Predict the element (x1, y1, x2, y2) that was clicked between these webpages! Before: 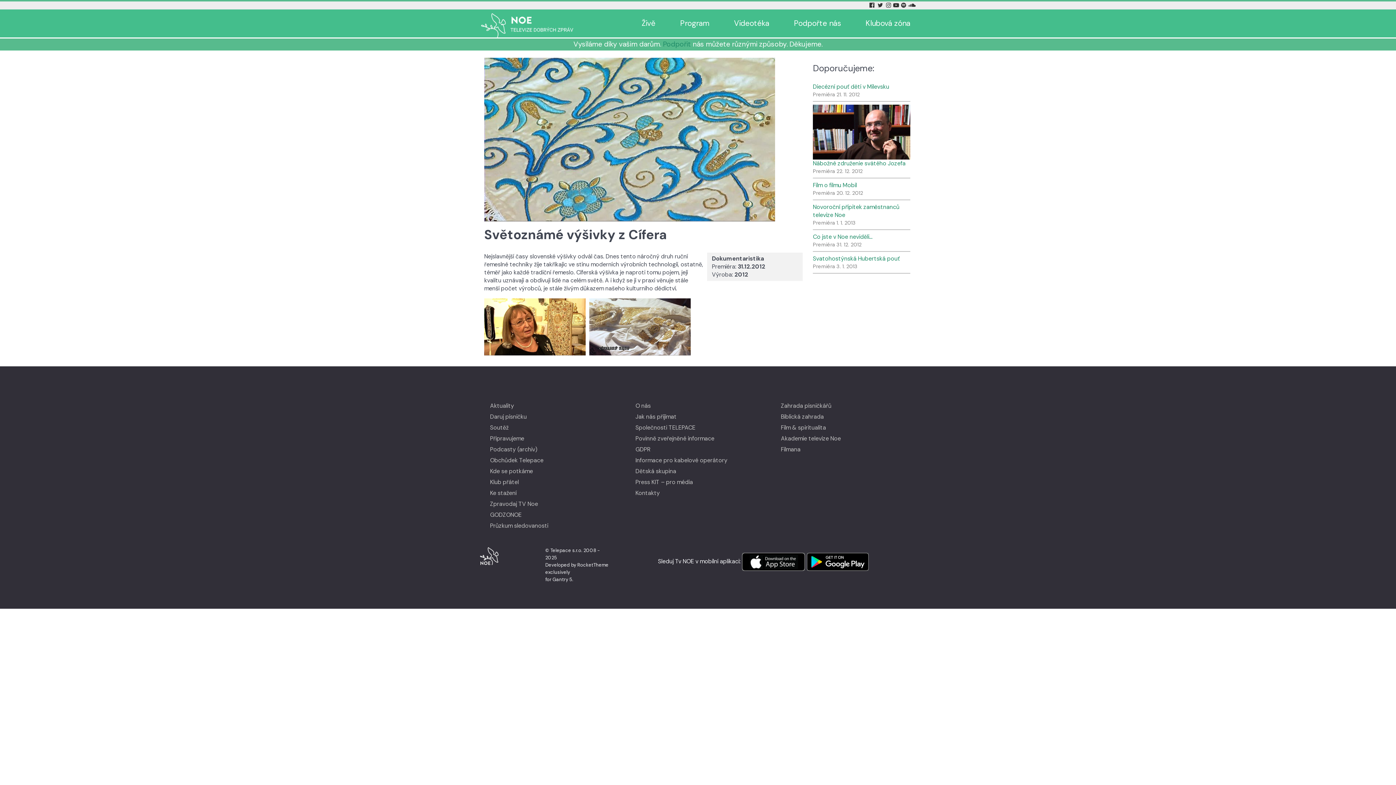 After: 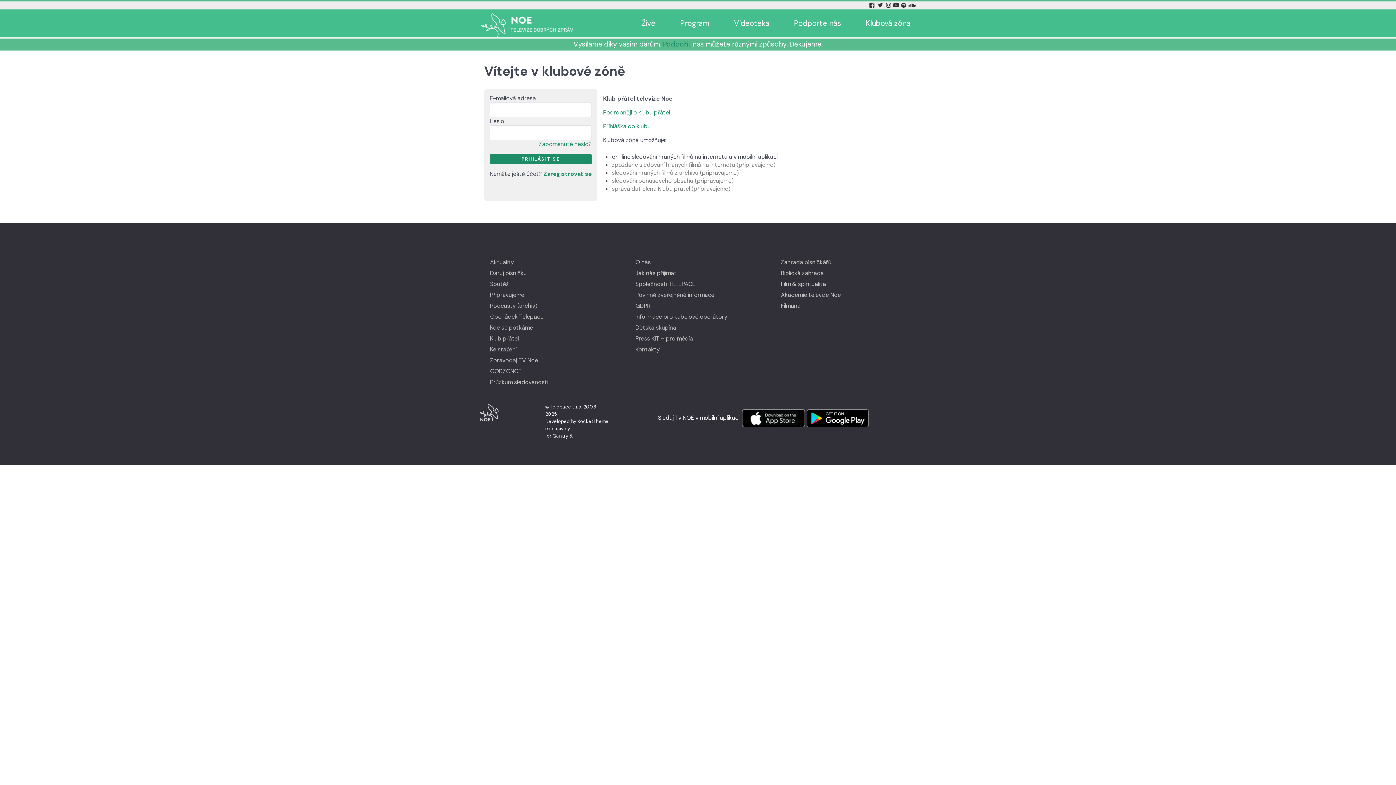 Action: label: Klubová zóna bbox: (865, 15, 910, 31)